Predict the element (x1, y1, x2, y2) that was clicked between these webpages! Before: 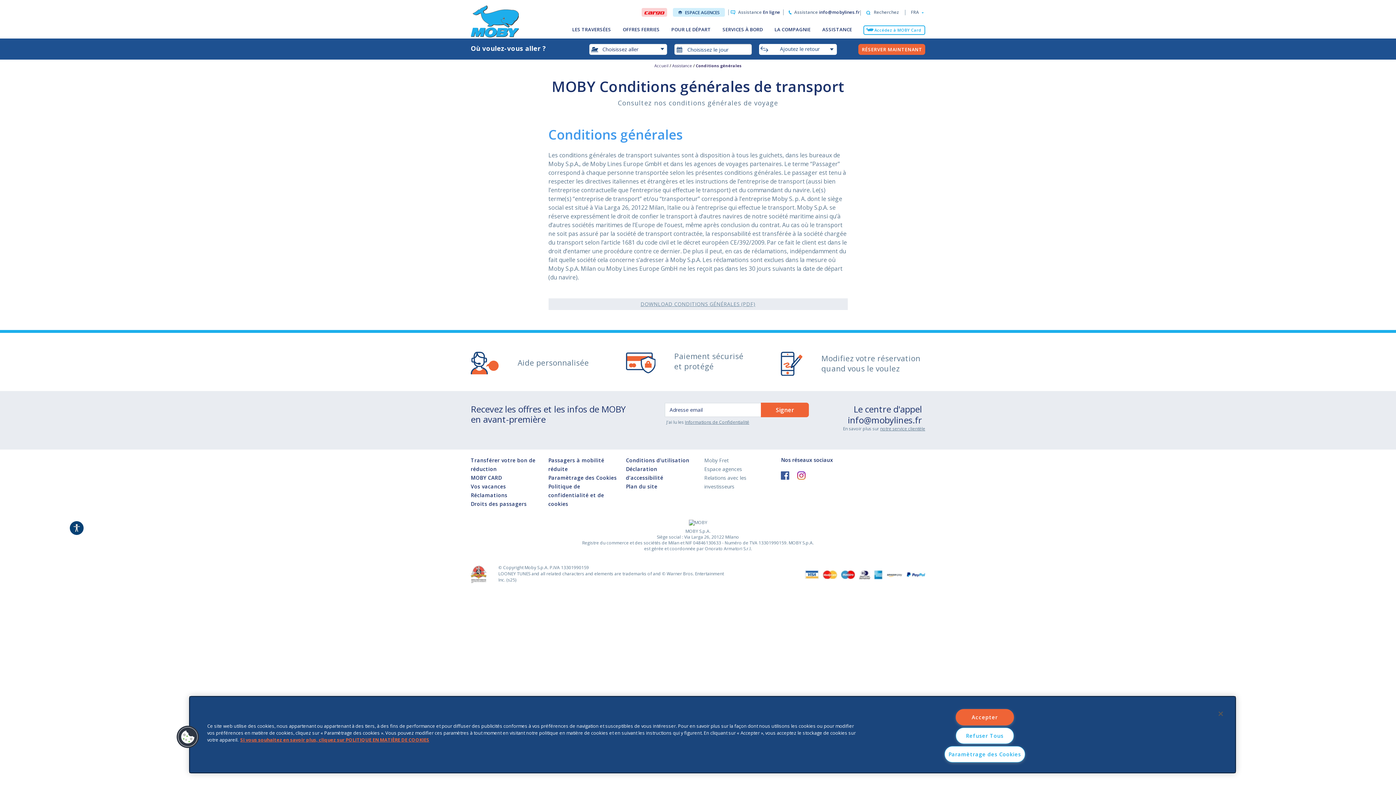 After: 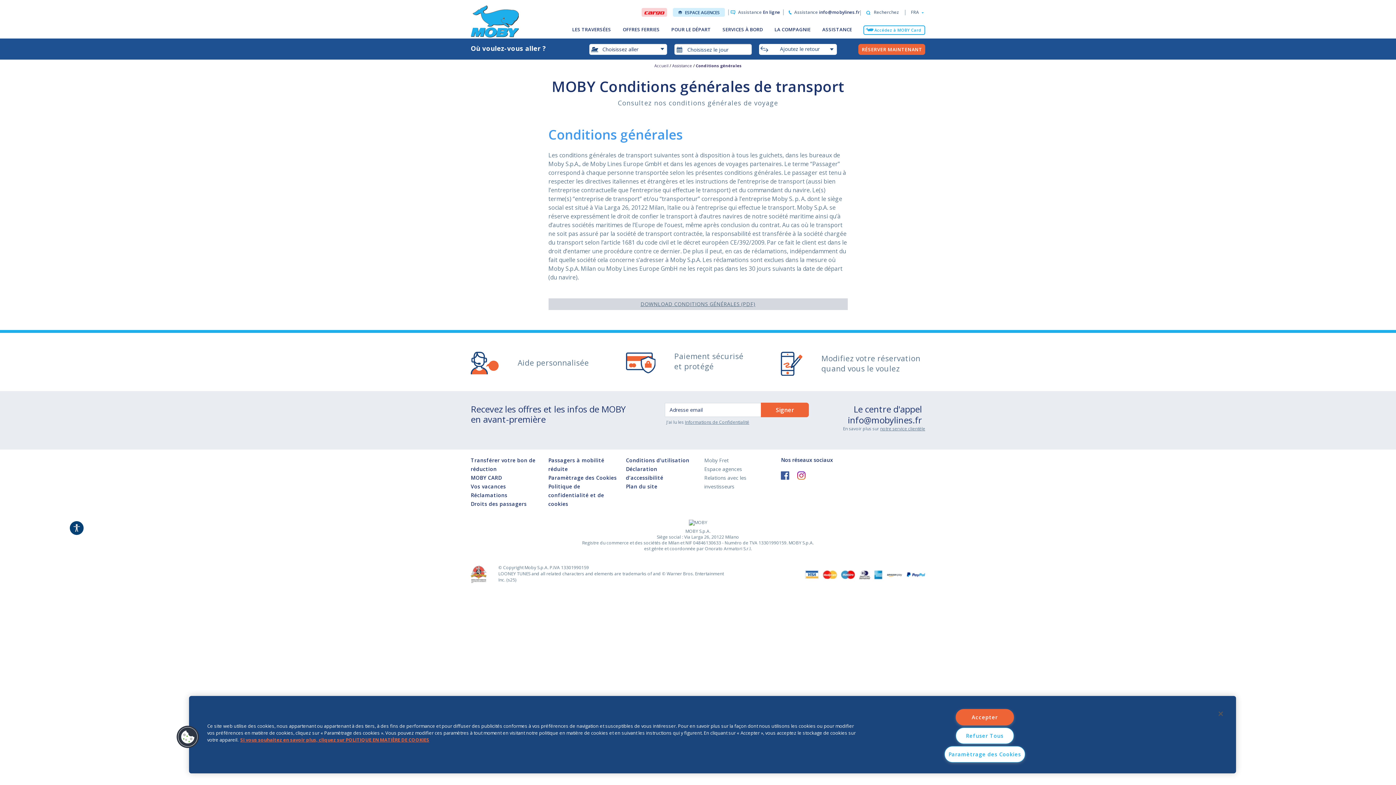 Action: label: DOWNLOAD CONDITIONS GÉNÉRALES (PDF) bbox: (548, 298, 847, 310)